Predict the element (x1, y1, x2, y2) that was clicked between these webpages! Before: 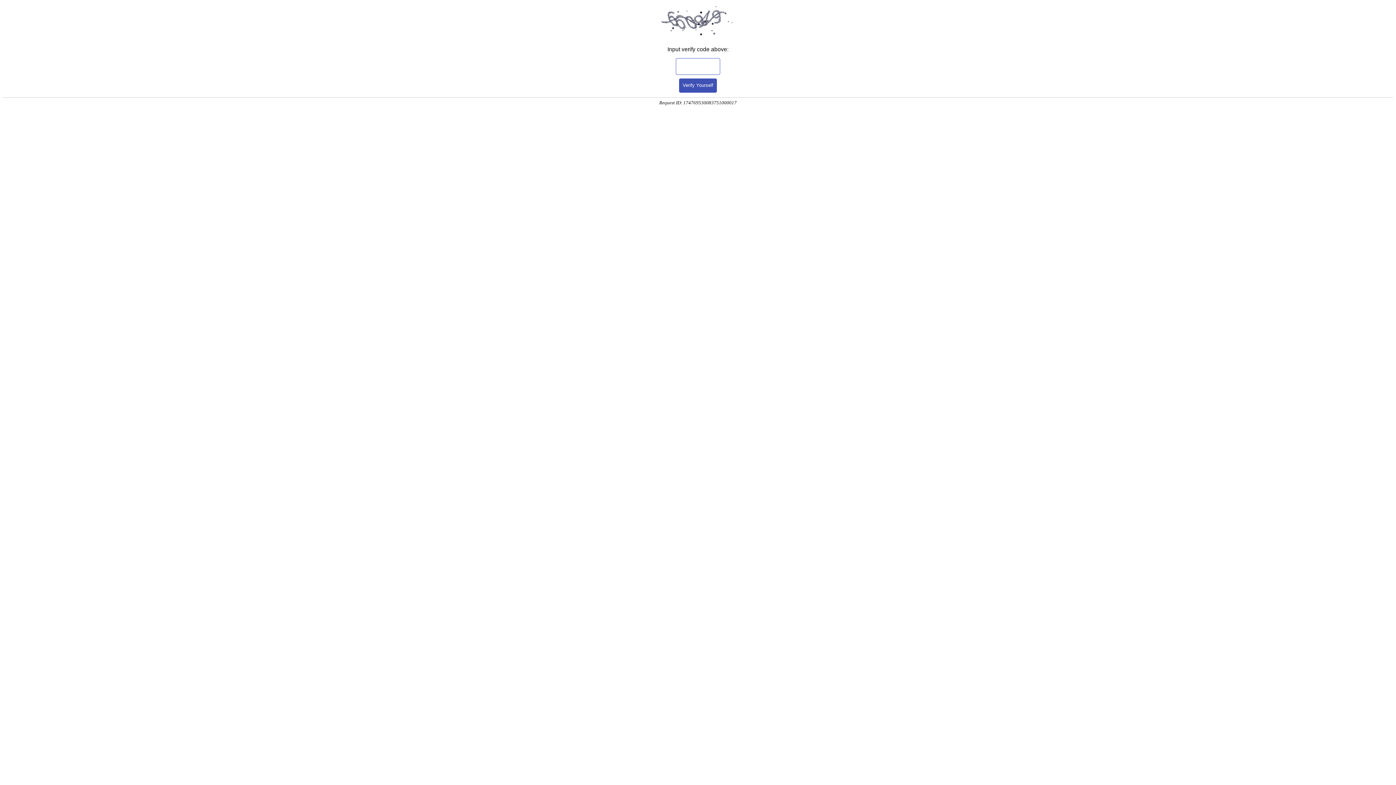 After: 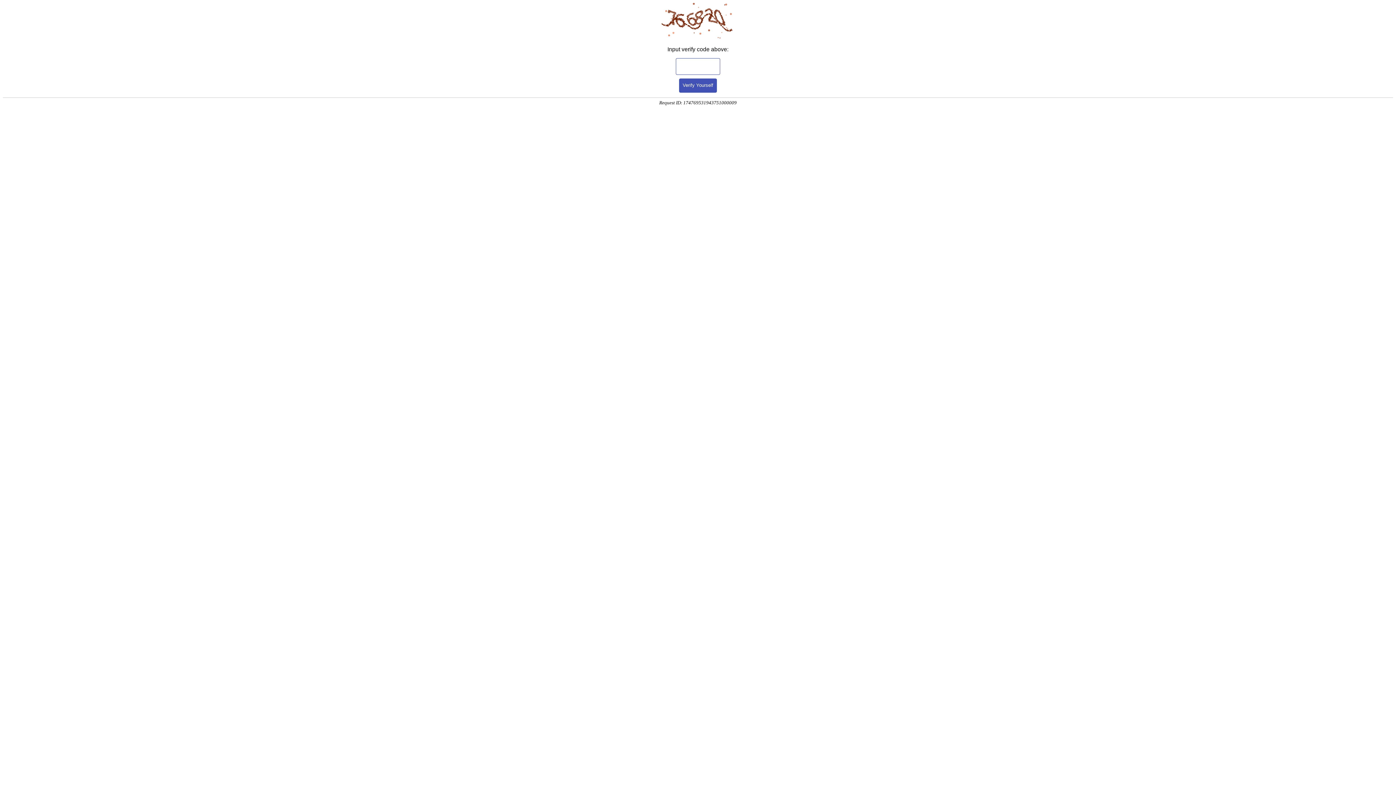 Action: label: Verify Yourself bbox: (679, 78, 717, 92)